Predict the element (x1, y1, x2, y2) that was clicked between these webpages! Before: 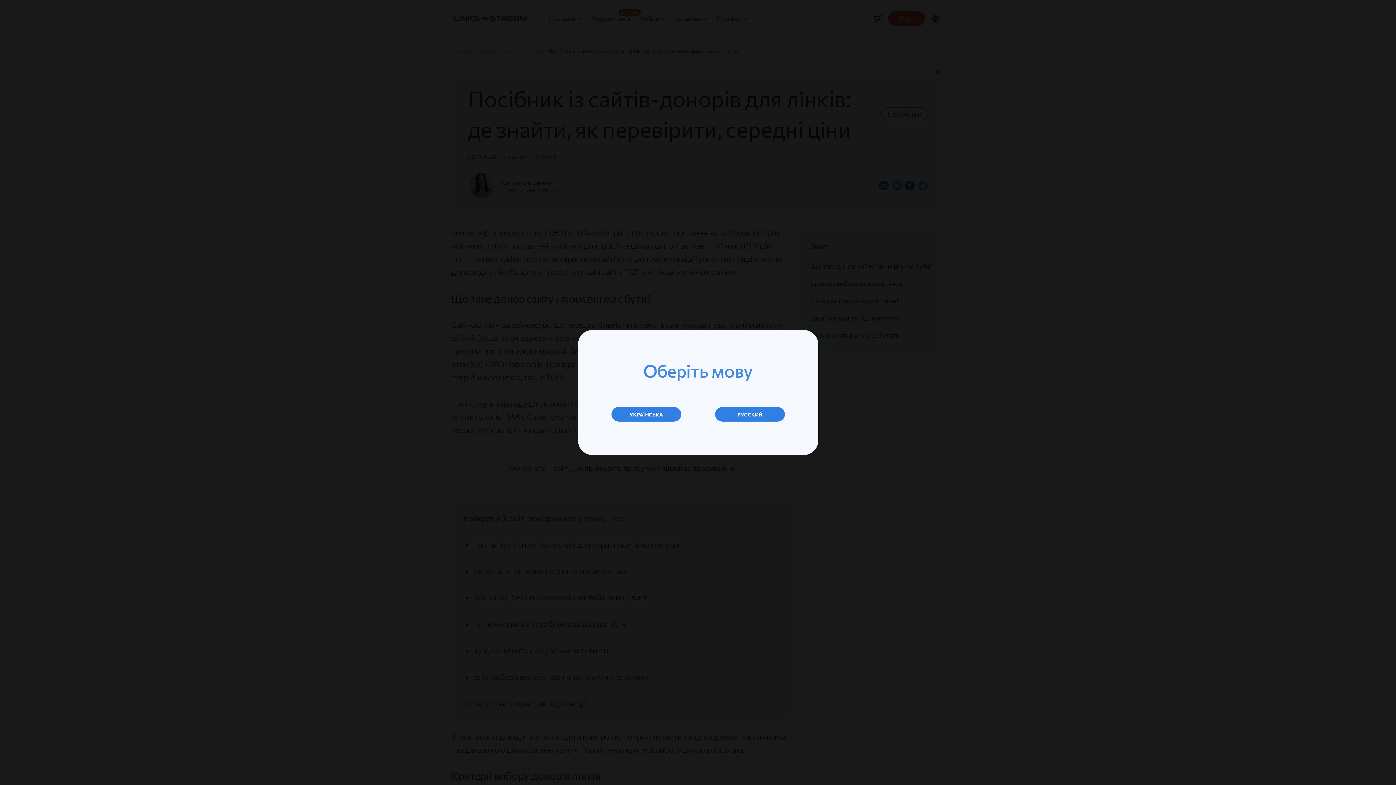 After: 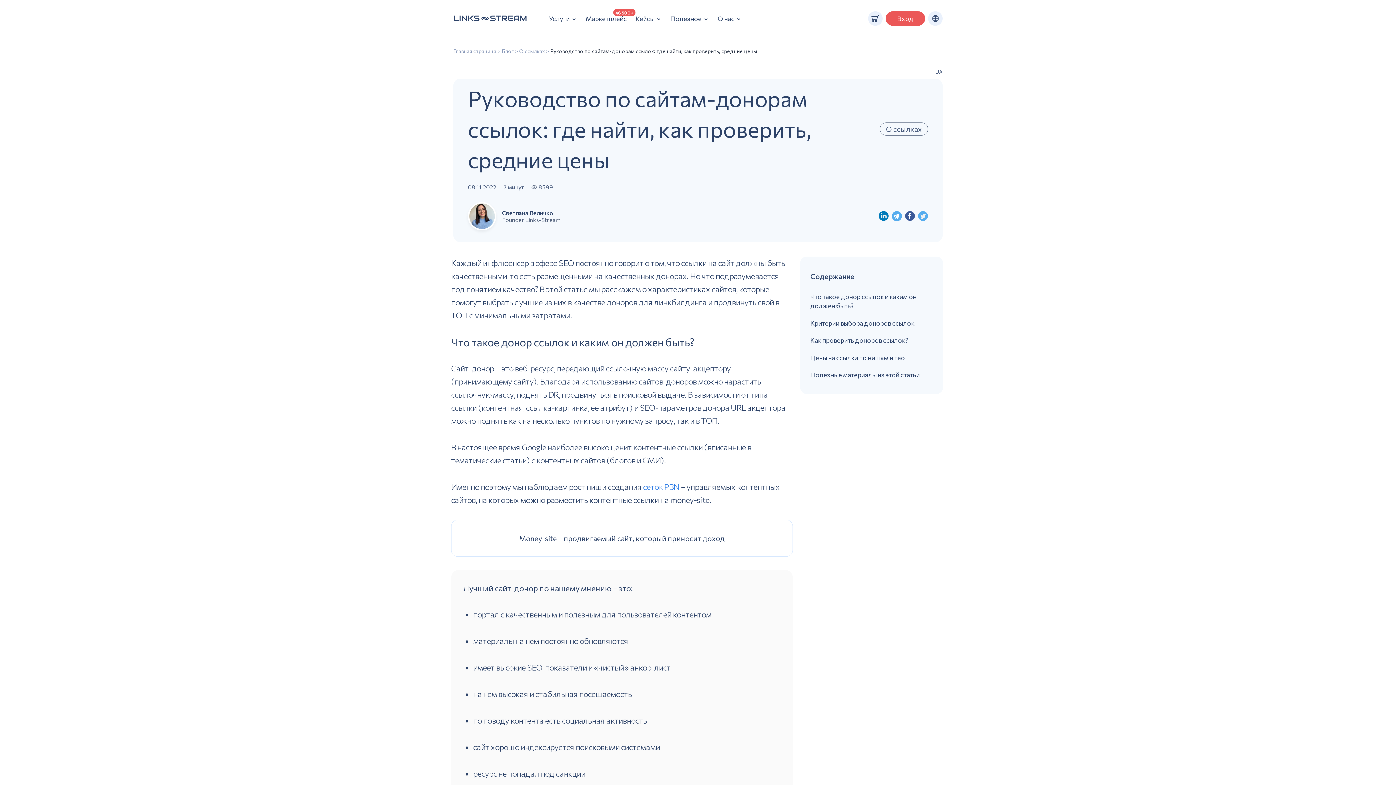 Action: label: РУССКИЙ bbox: (715, 407, 784, 421)